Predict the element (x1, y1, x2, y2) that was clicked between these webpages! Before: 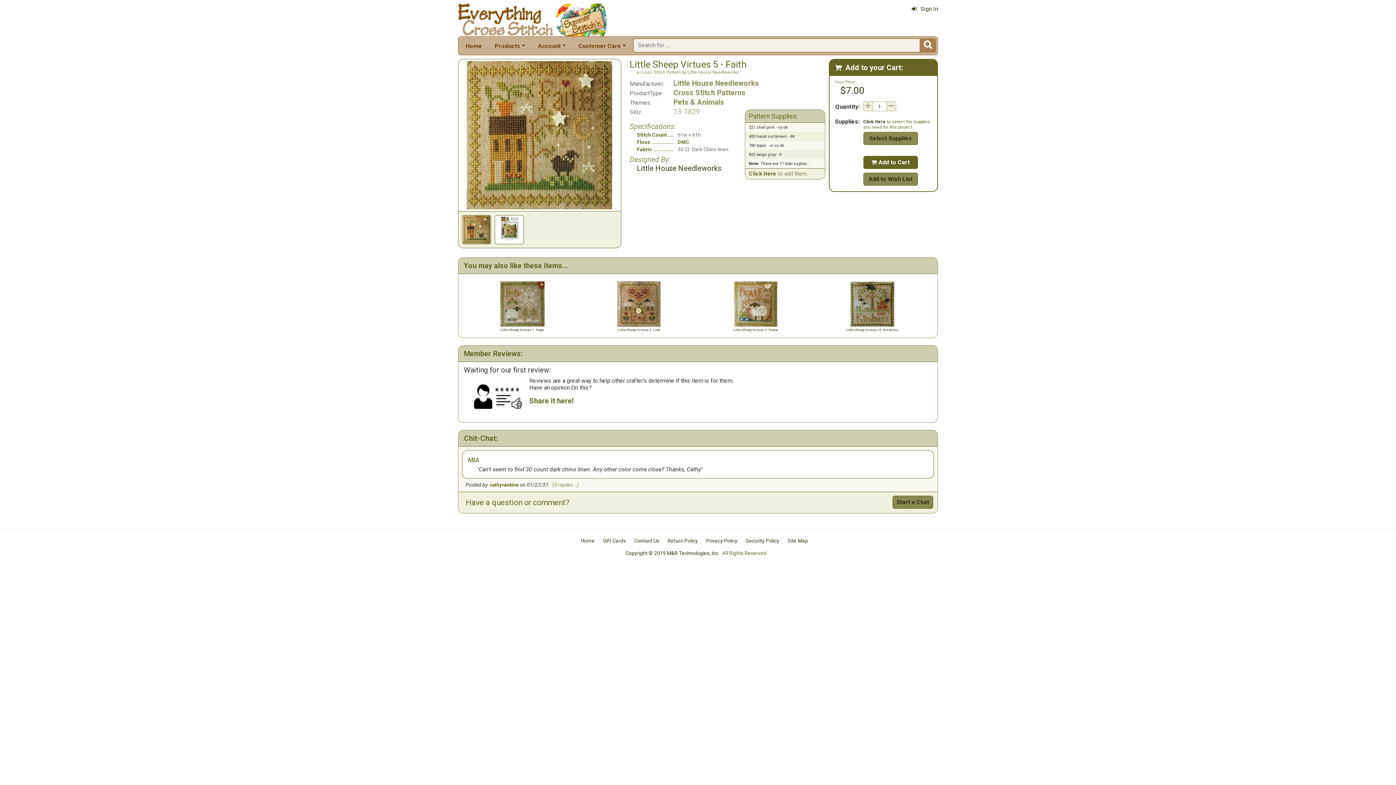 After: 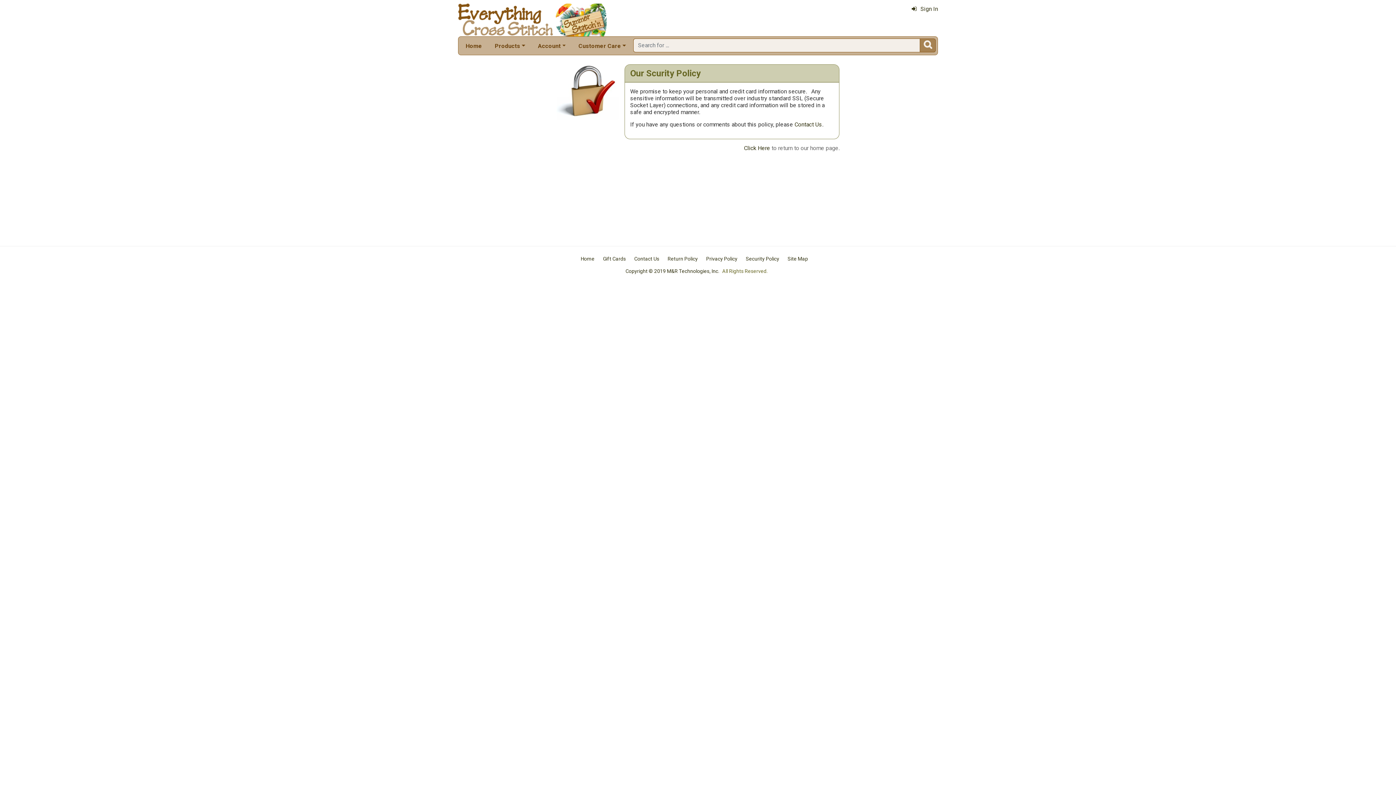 Action: label: Security Policy bbox: (746, 538, 779, 544)